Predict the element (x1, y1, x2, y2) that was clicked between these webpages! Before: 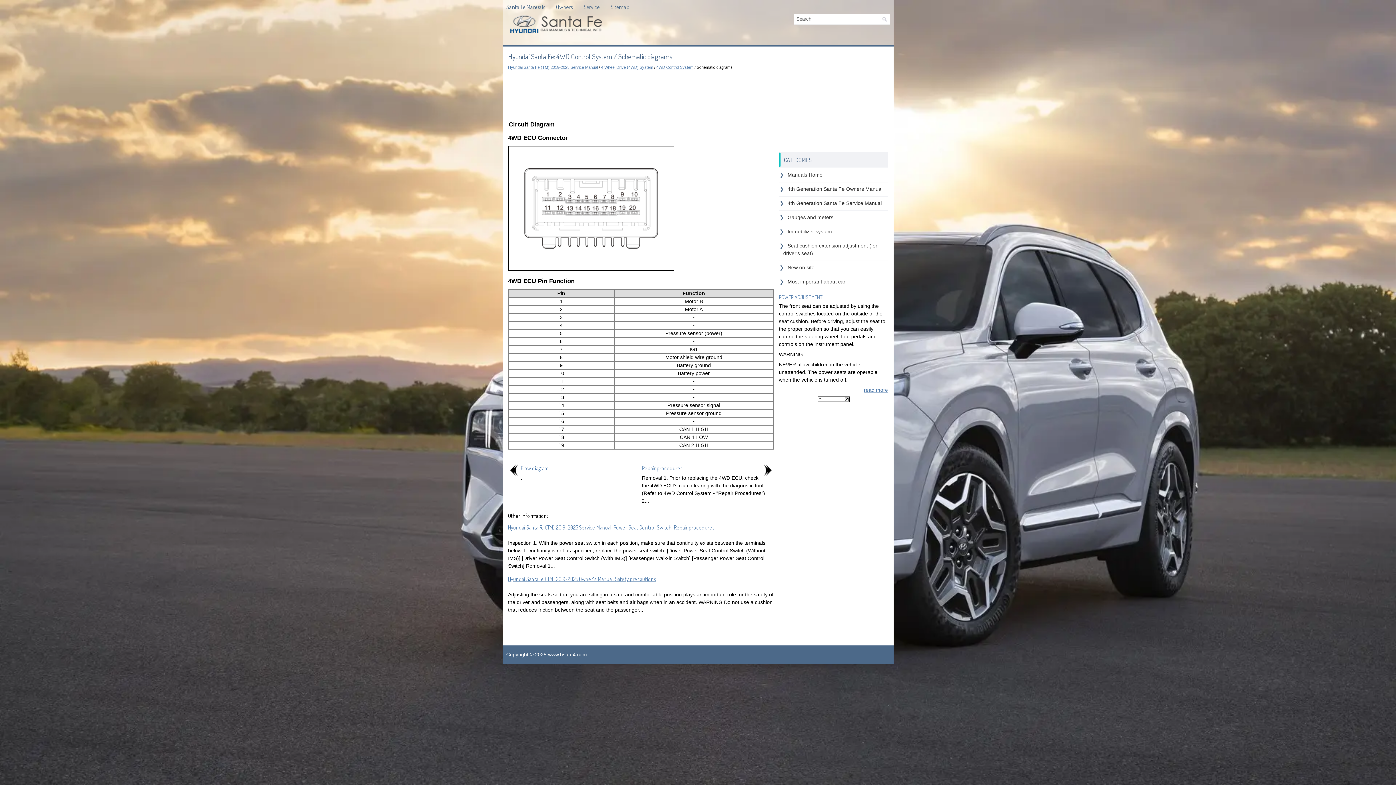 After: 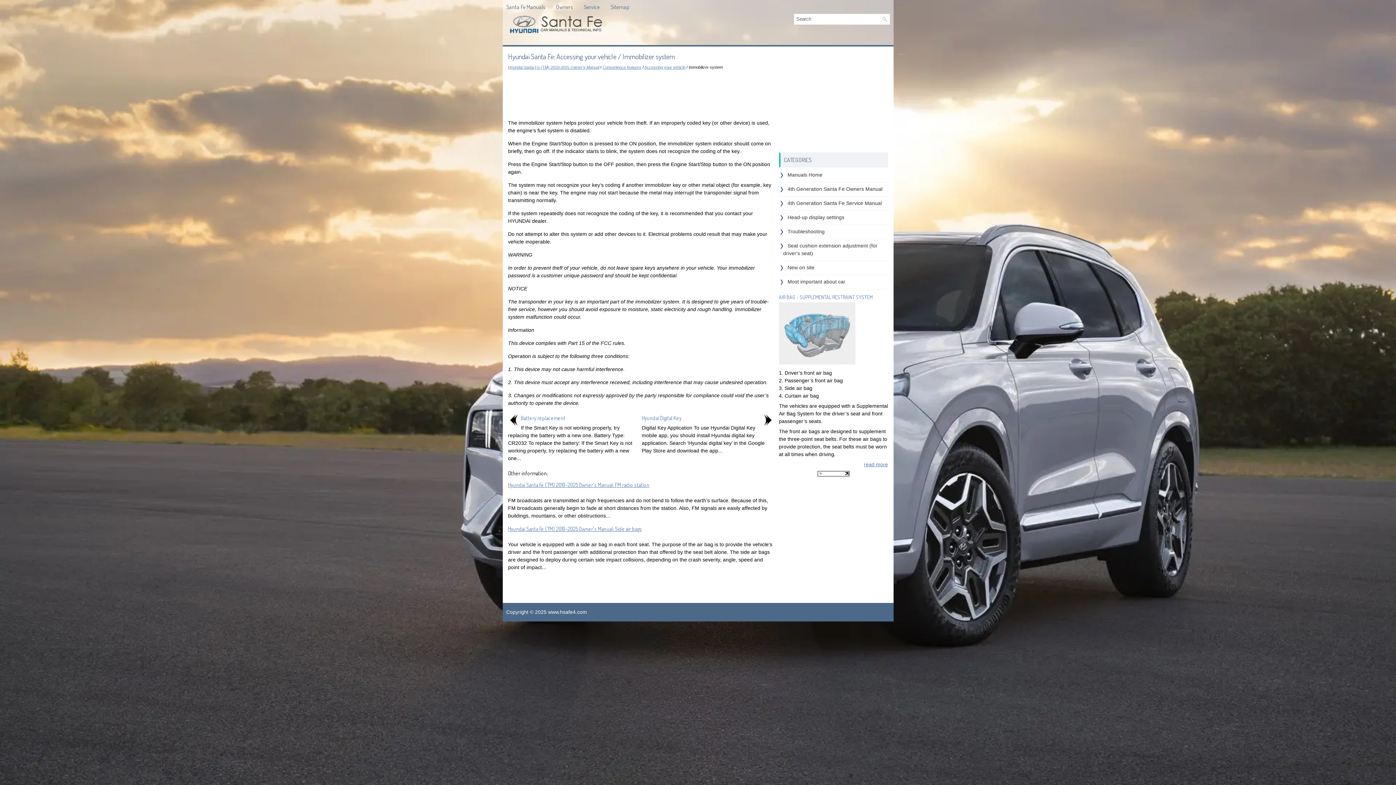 Action: bbox: (787, 228, 832, 234) label: Immobilizer system